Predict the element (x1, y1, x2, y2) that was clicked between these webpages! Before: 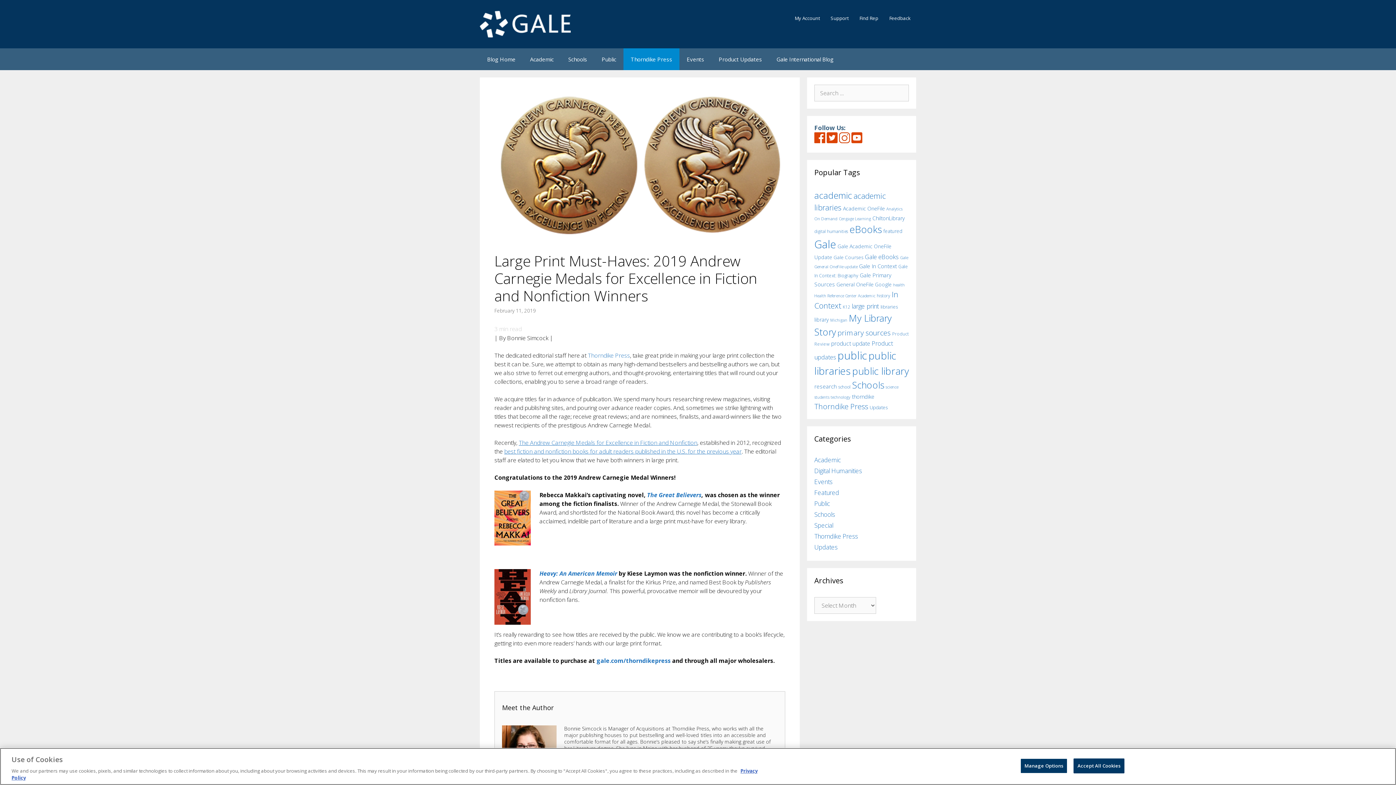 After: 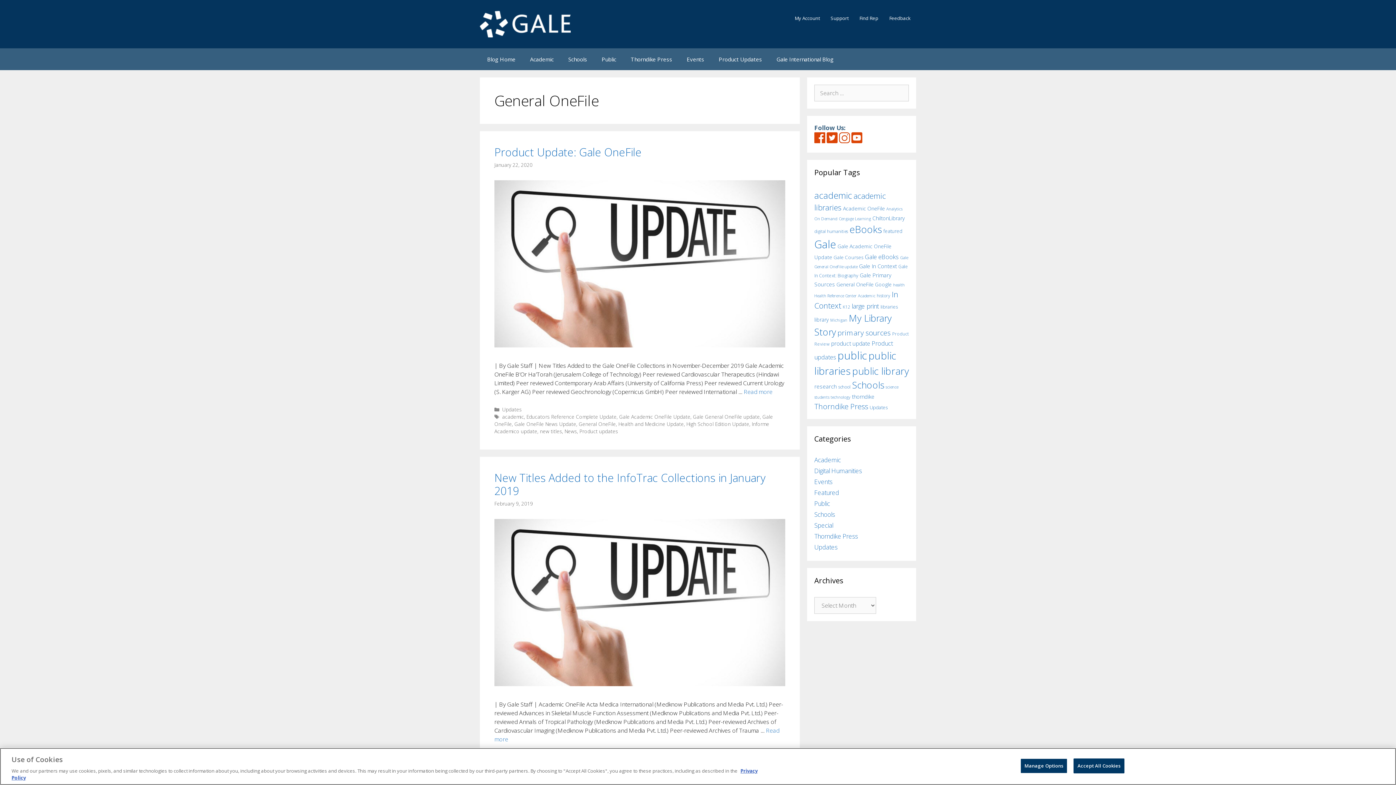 Action: label: General OneFile (51 items) bbox: (836, 281, 873, 288)